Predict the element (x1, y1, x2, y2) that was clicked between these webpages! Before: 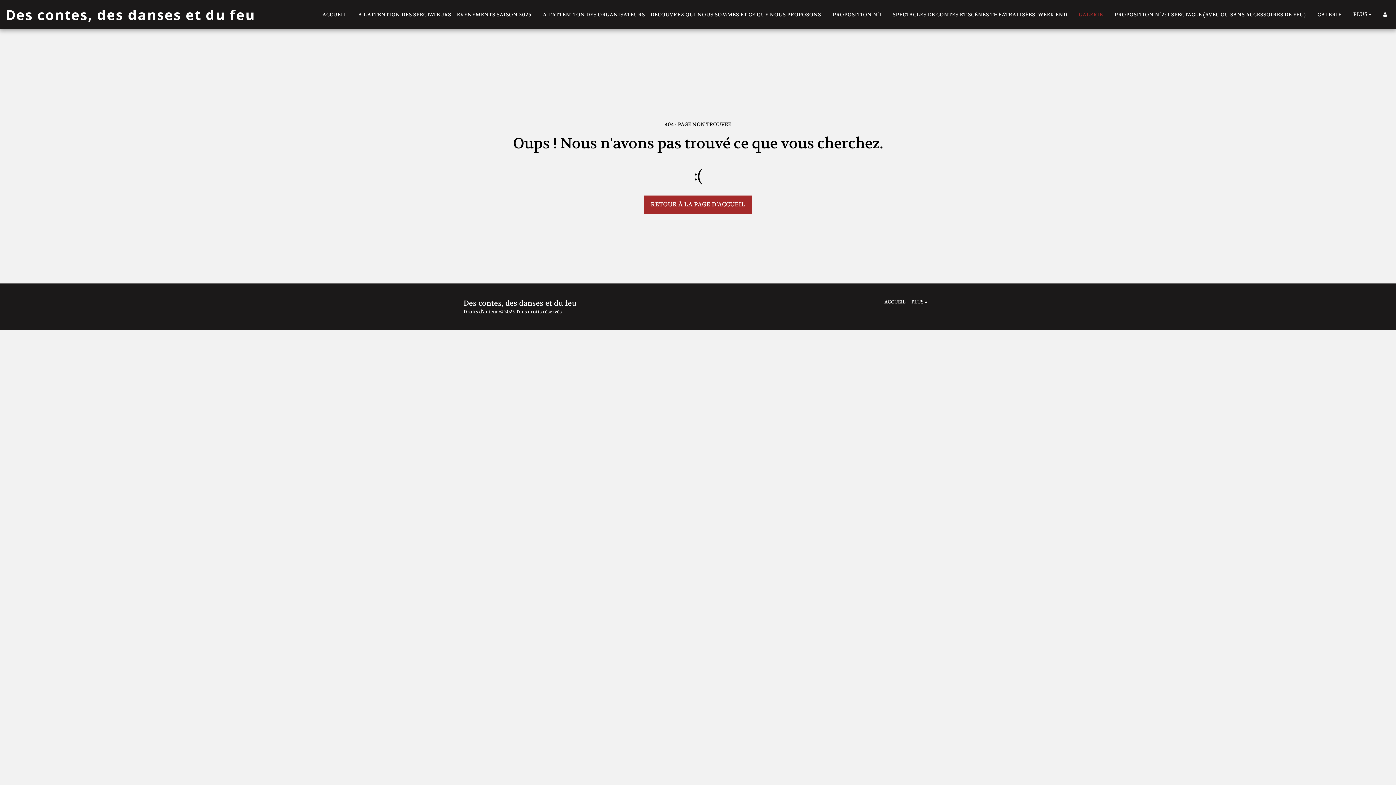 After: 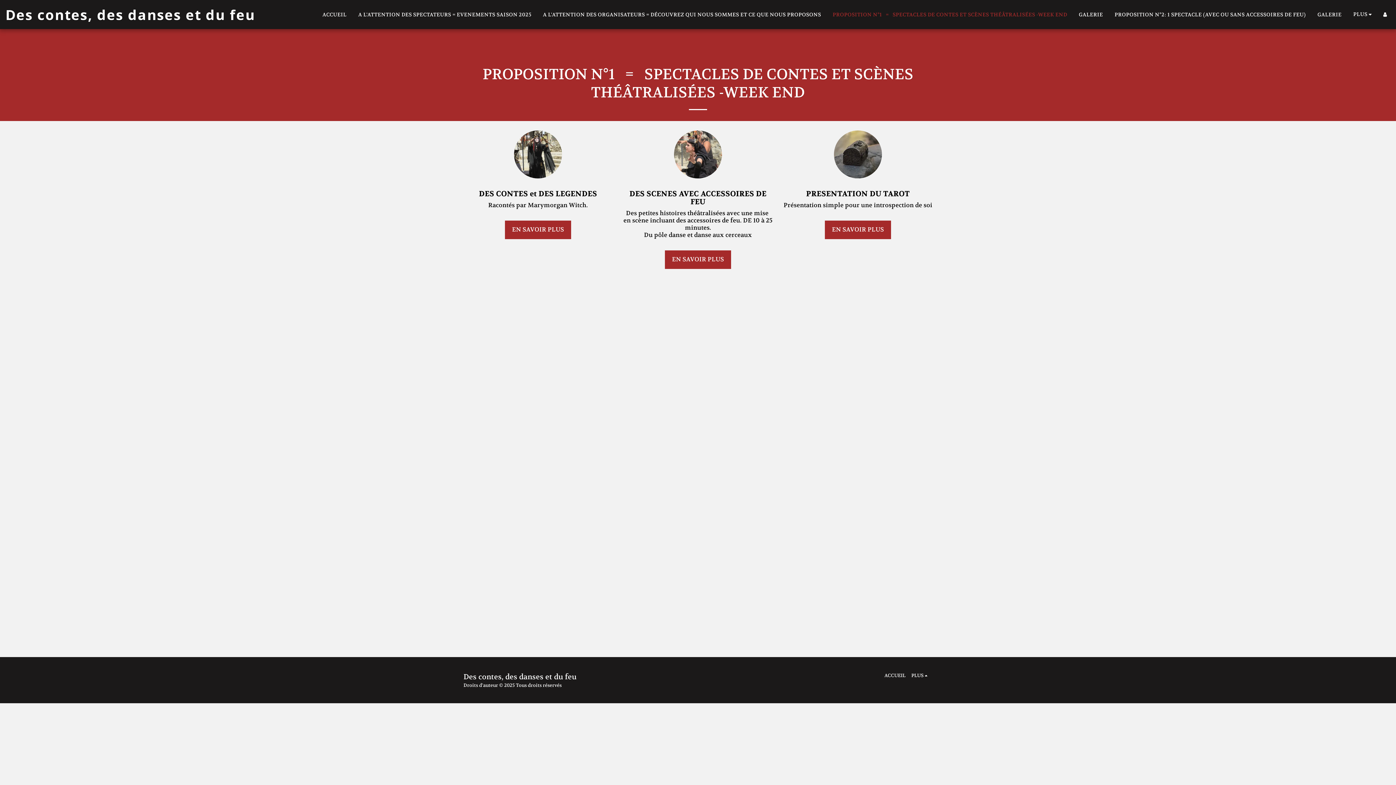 Action: bbox: (827, 9, 1072, 19) label: PROPOSITION N°1   =   SPECTACLES DE CONTES ET SCÈNES THÉÂTRALISÉES -WEEK END